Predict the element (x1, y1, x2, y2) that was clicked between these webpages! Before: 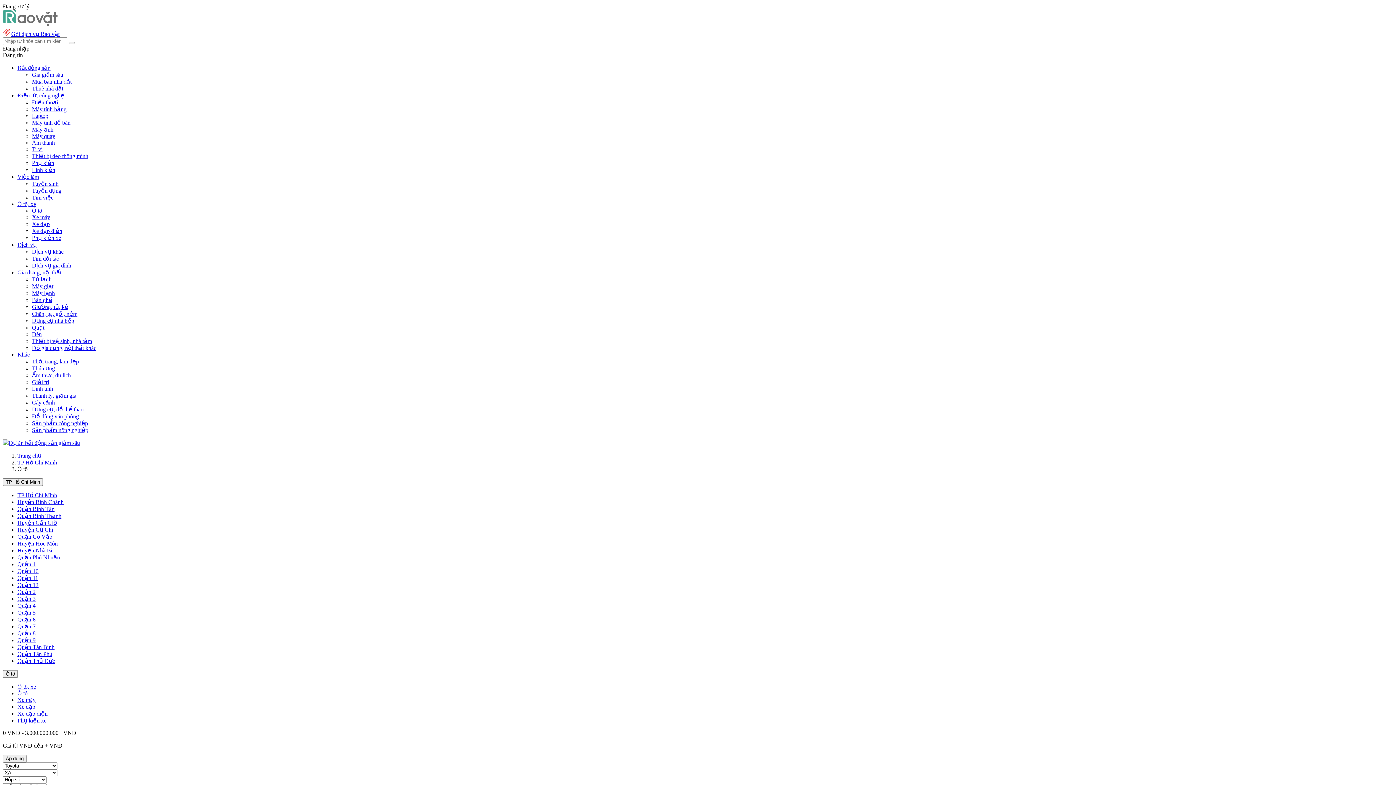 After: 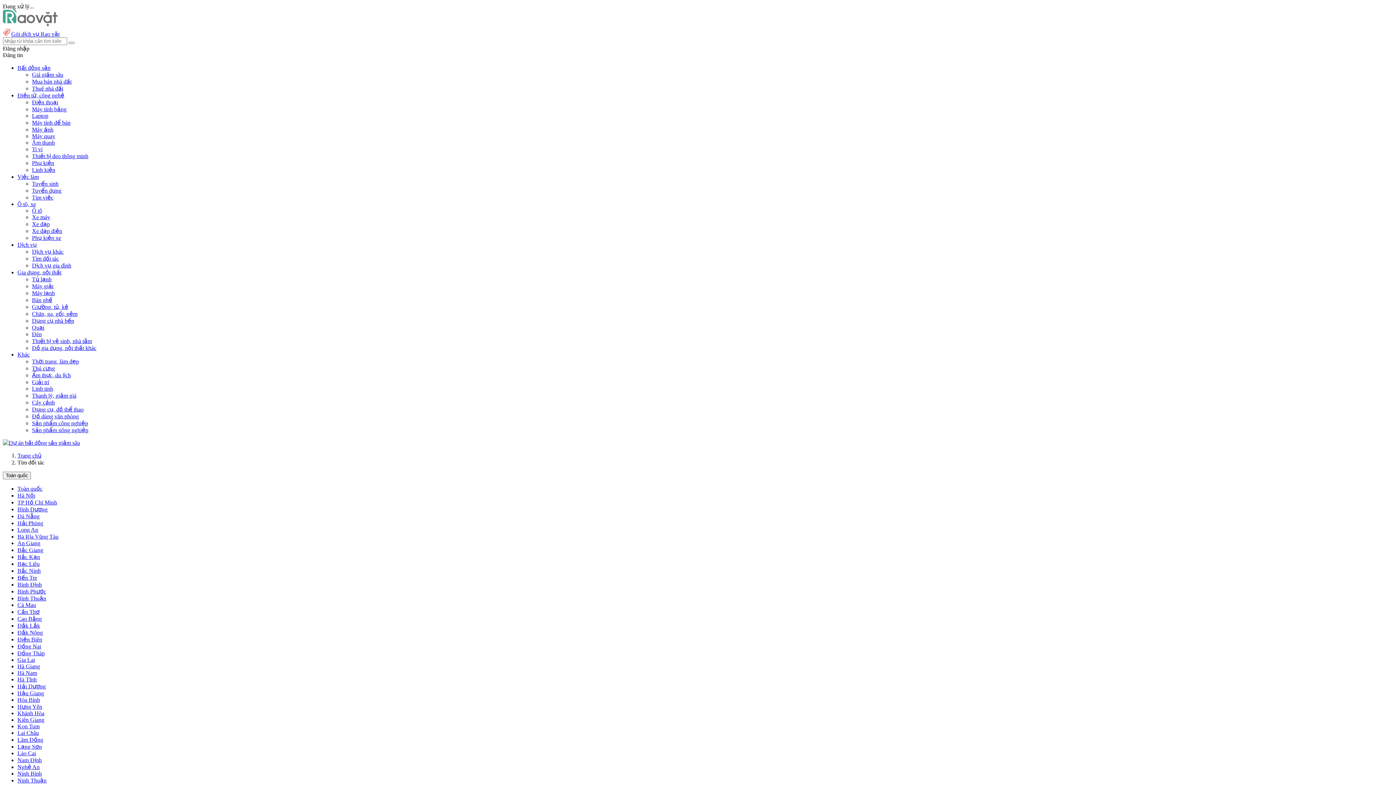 Action: bbox: (32, 255, 58, 261) label: Tìm đối tác